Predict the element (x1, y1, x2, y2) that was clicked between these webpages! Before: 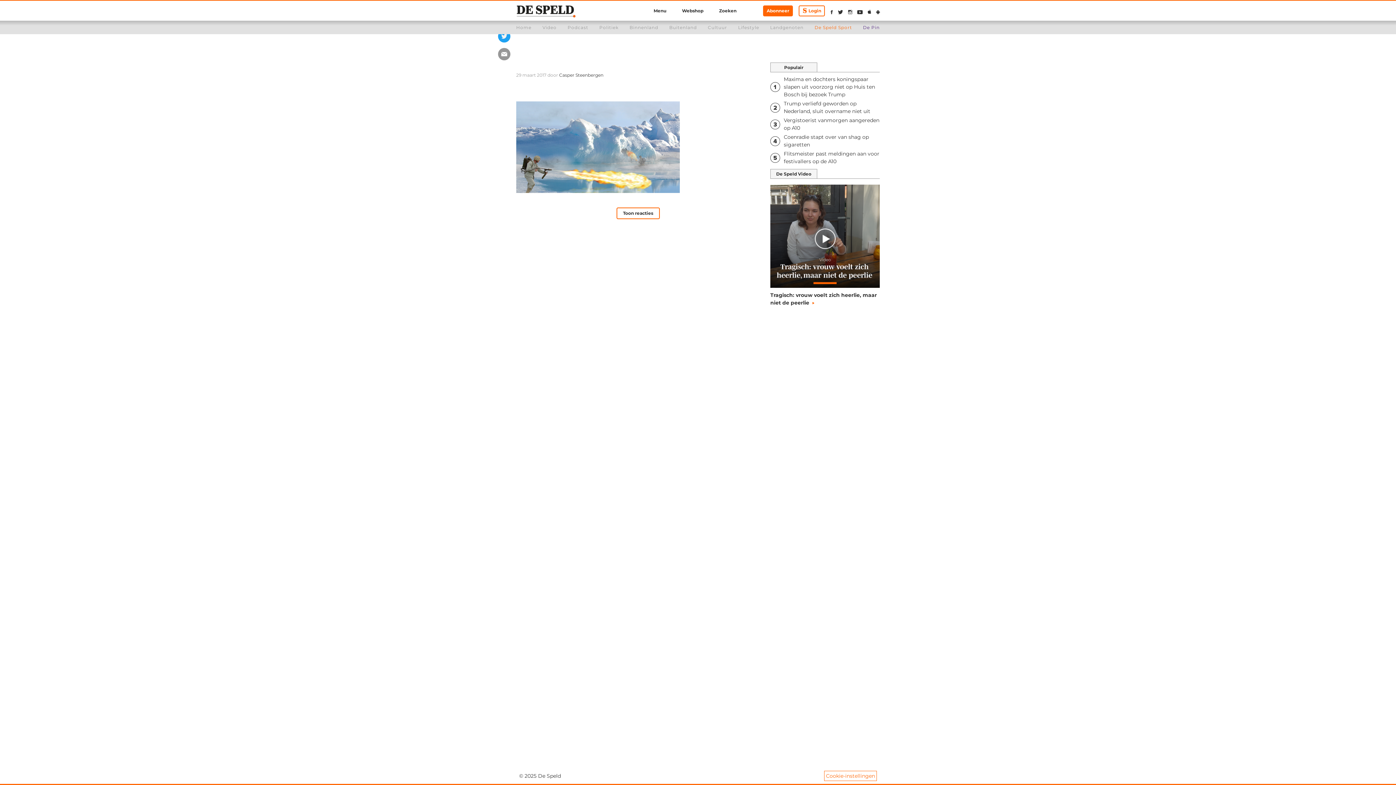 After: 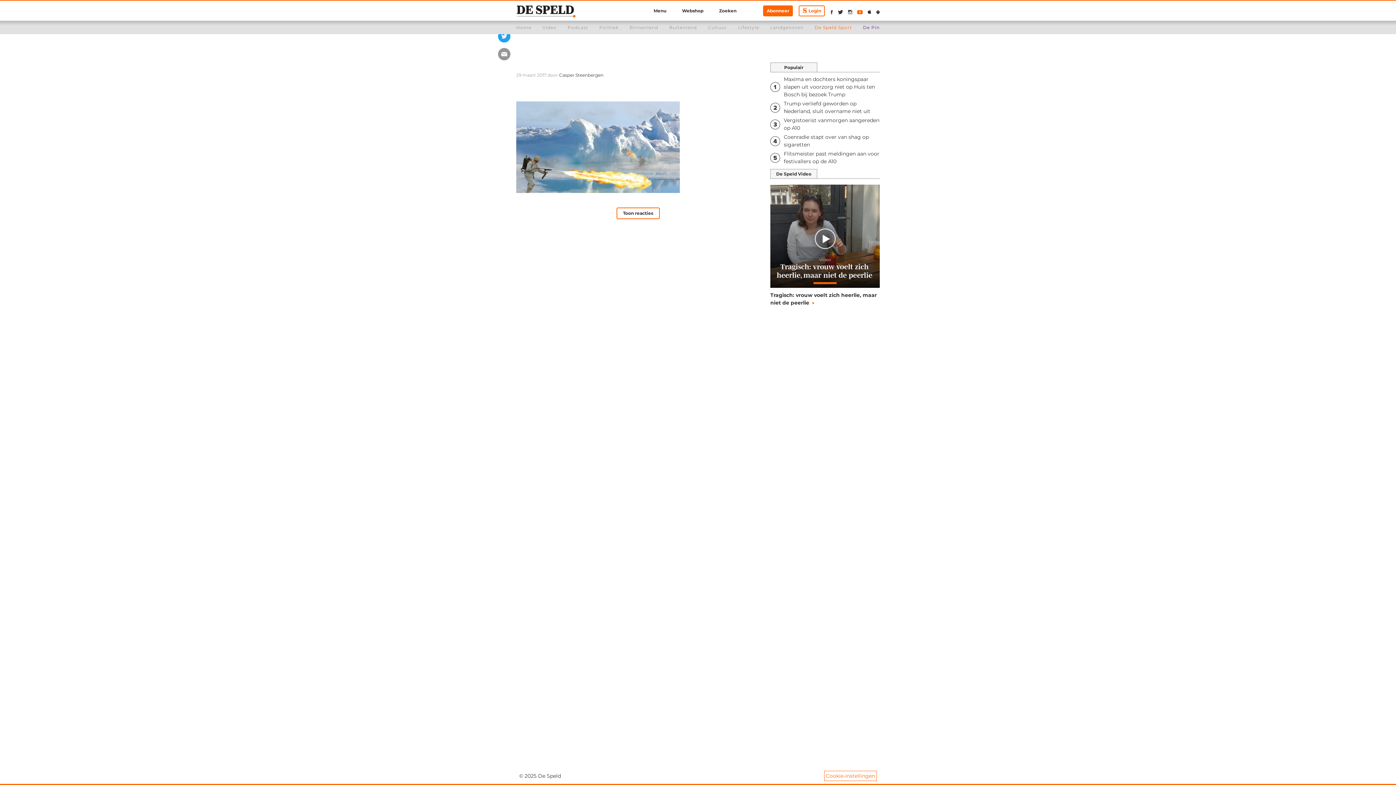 Action: bbox: (857, 8, 862, 16) label: De Speld op Youtube